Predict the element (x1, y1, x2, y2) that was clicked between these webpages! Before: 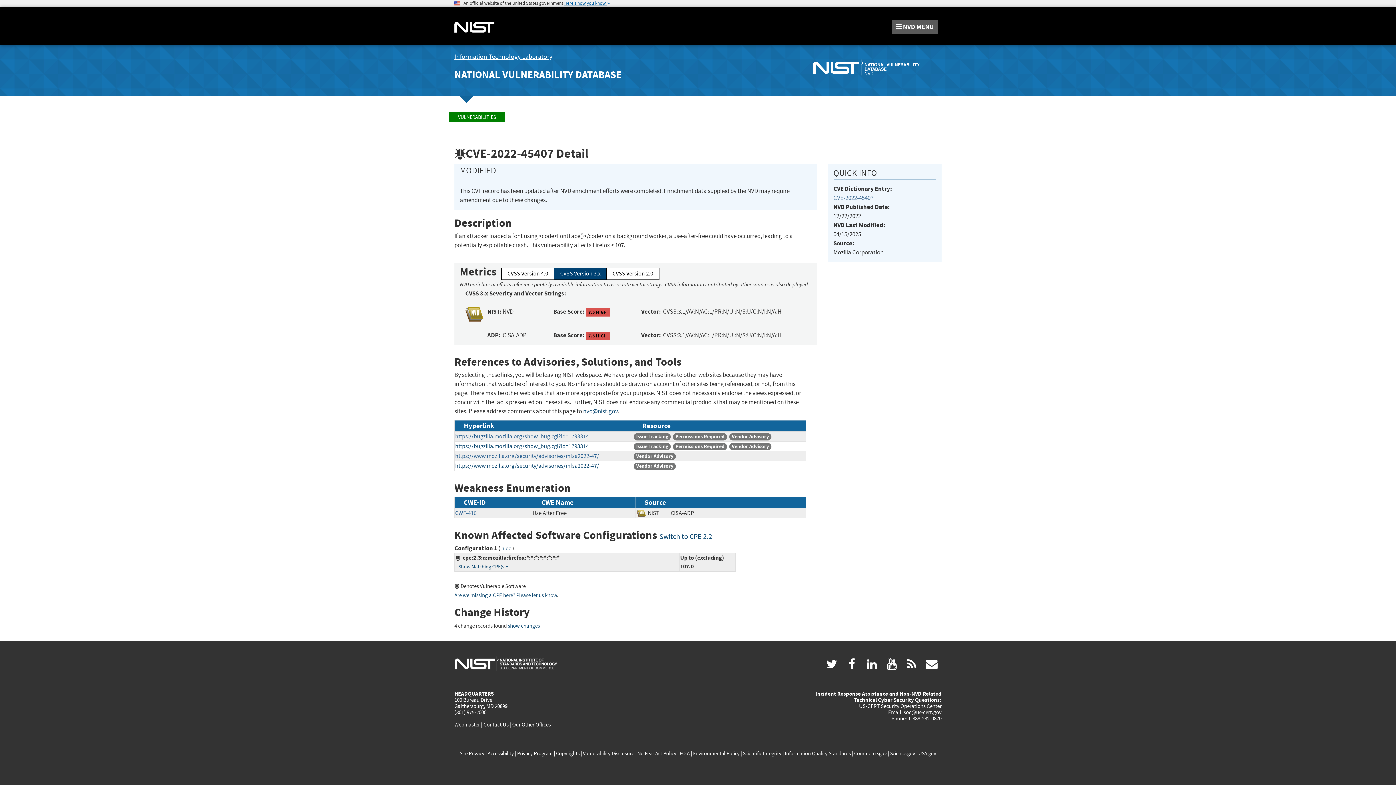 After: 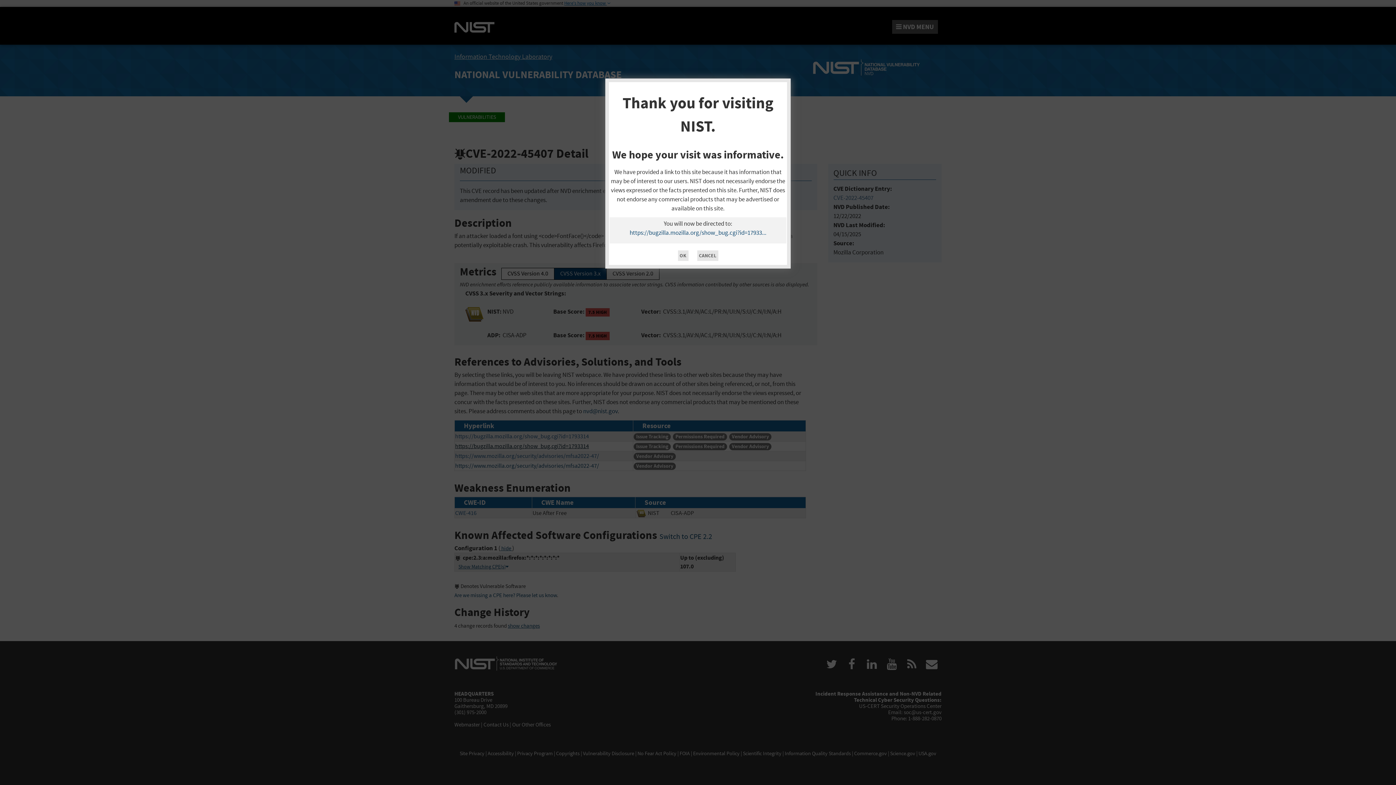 Action: label: https://bugzilla.mozilla.org/show_bug.cgi?id=1793314 bbox: (455, 442, 589, 450)